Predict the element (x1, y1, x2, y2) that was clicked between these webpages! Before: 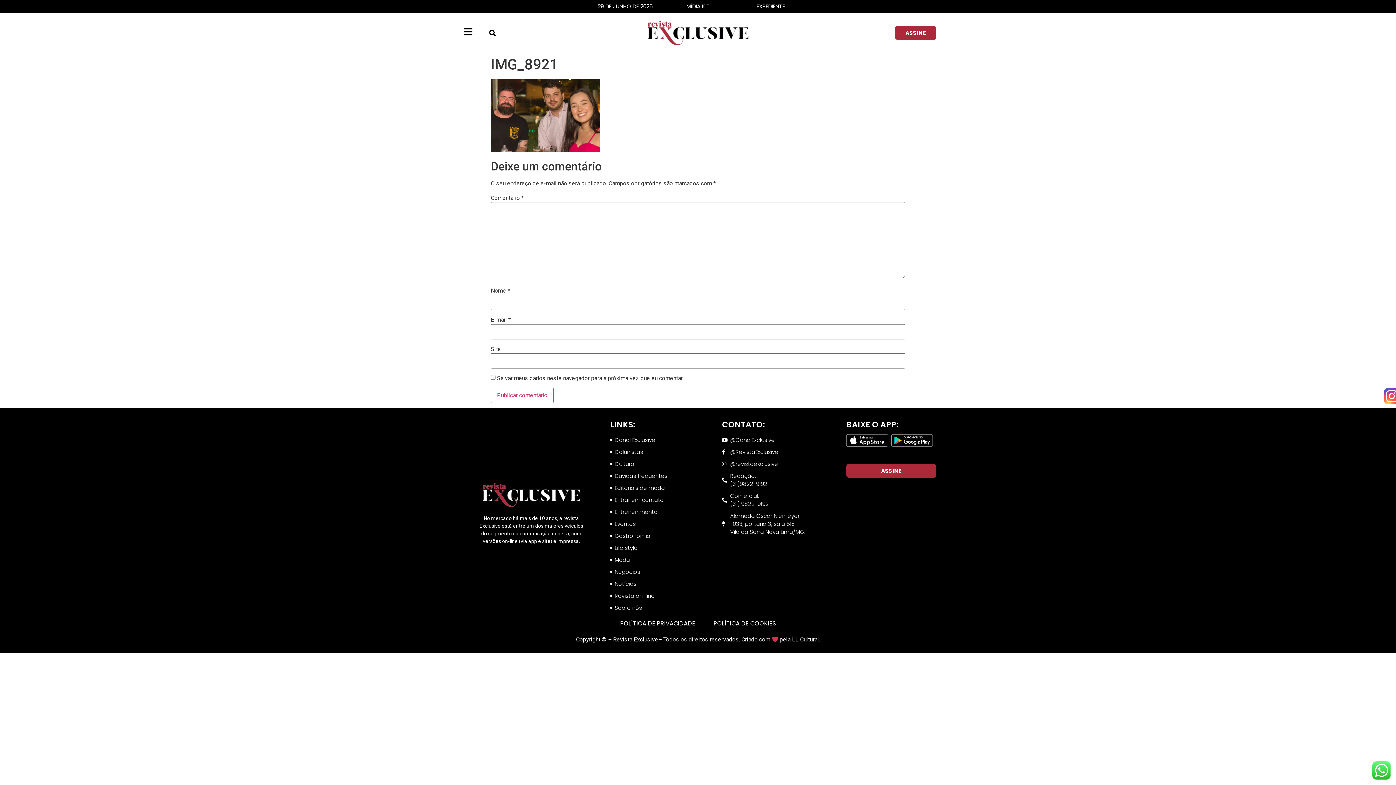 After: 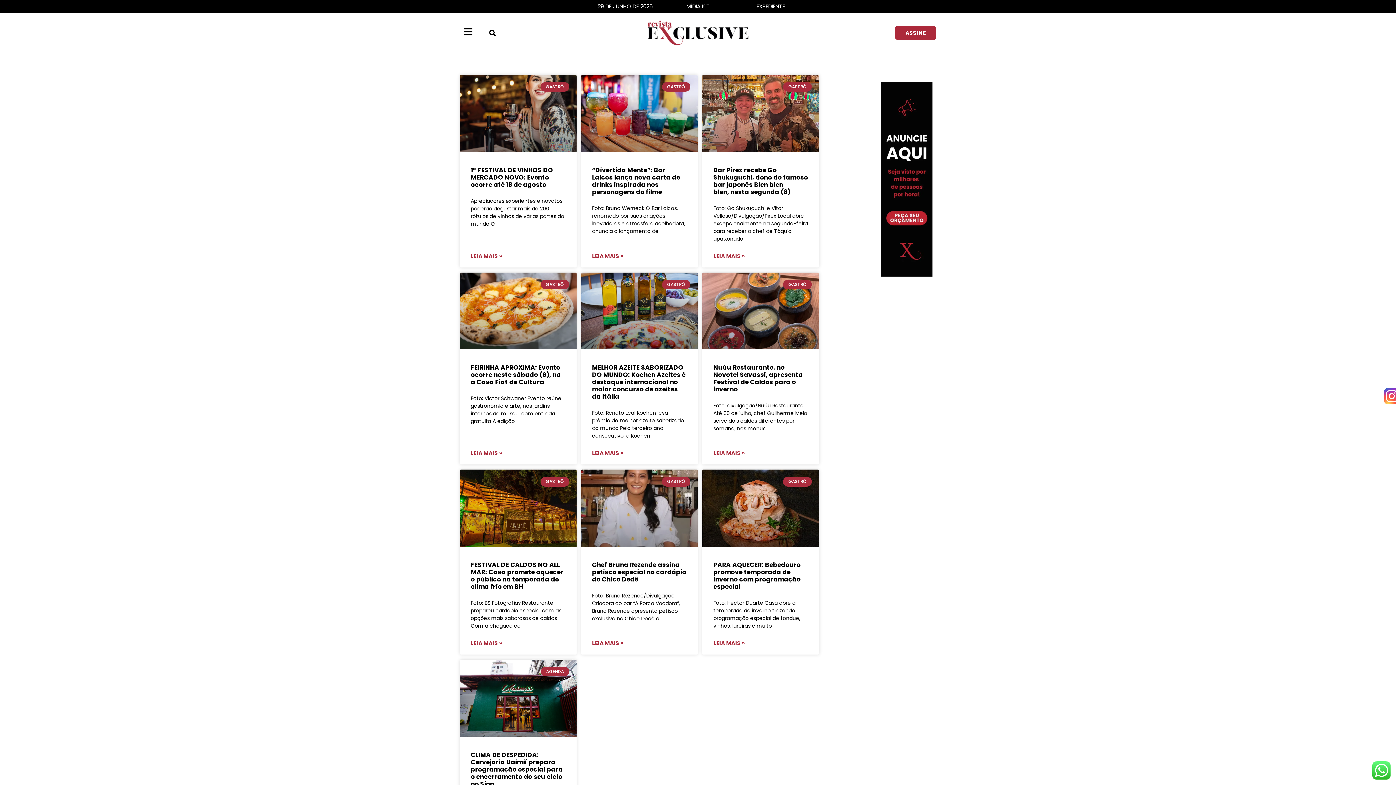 Action: label: Gastronomia bbox: (610, 532, 684, 540)